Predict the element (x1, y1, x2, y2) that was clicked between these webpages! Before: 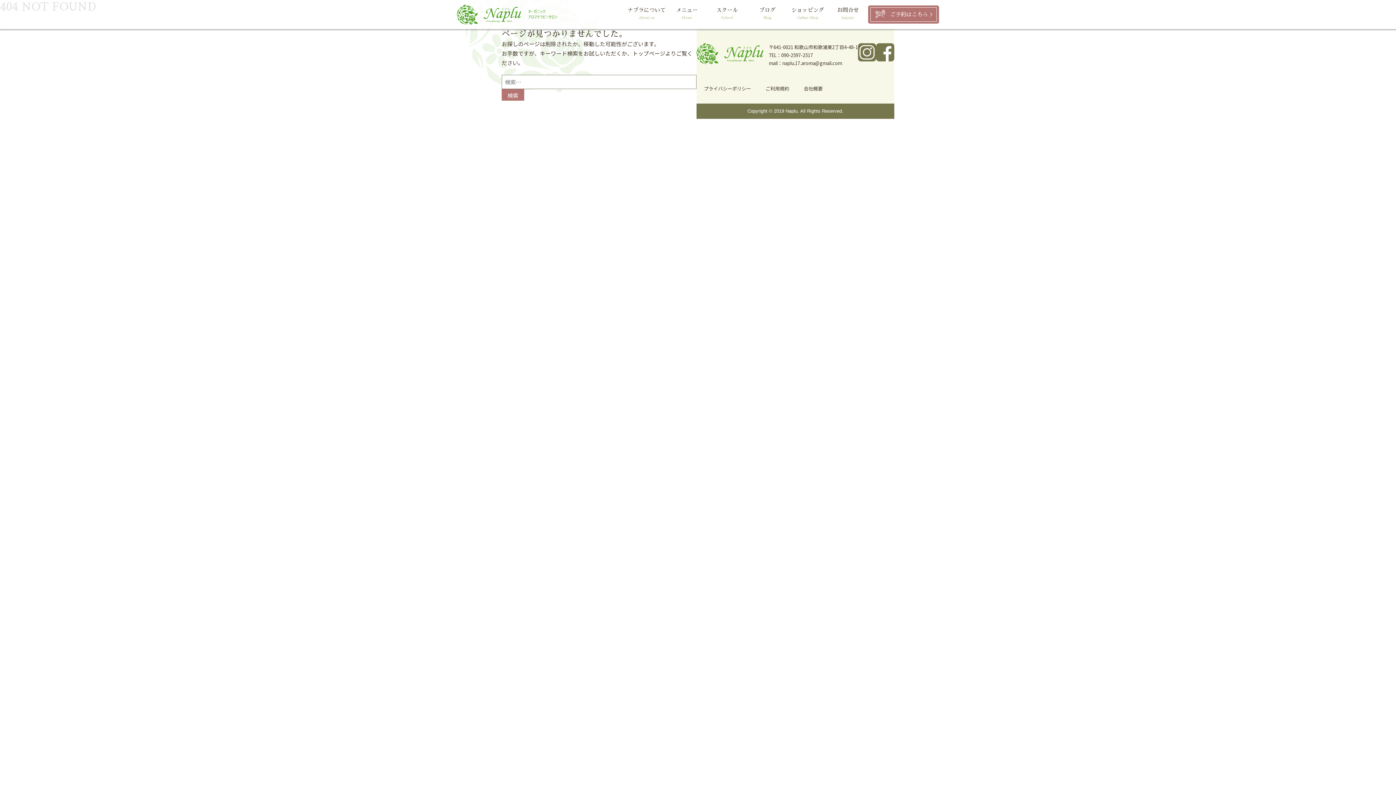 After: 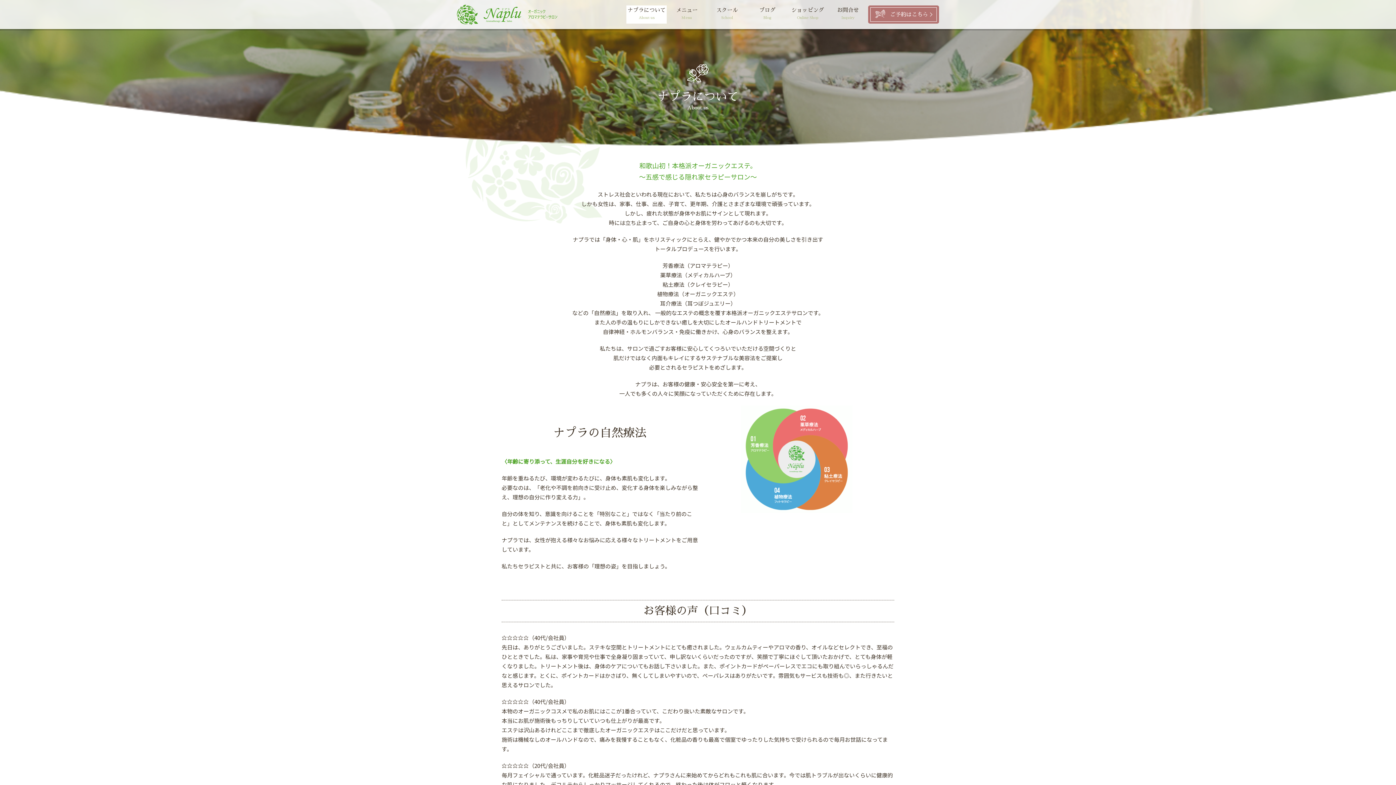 Action: label: ナプラについて
About us bbox: (626, 5, 666, 23)